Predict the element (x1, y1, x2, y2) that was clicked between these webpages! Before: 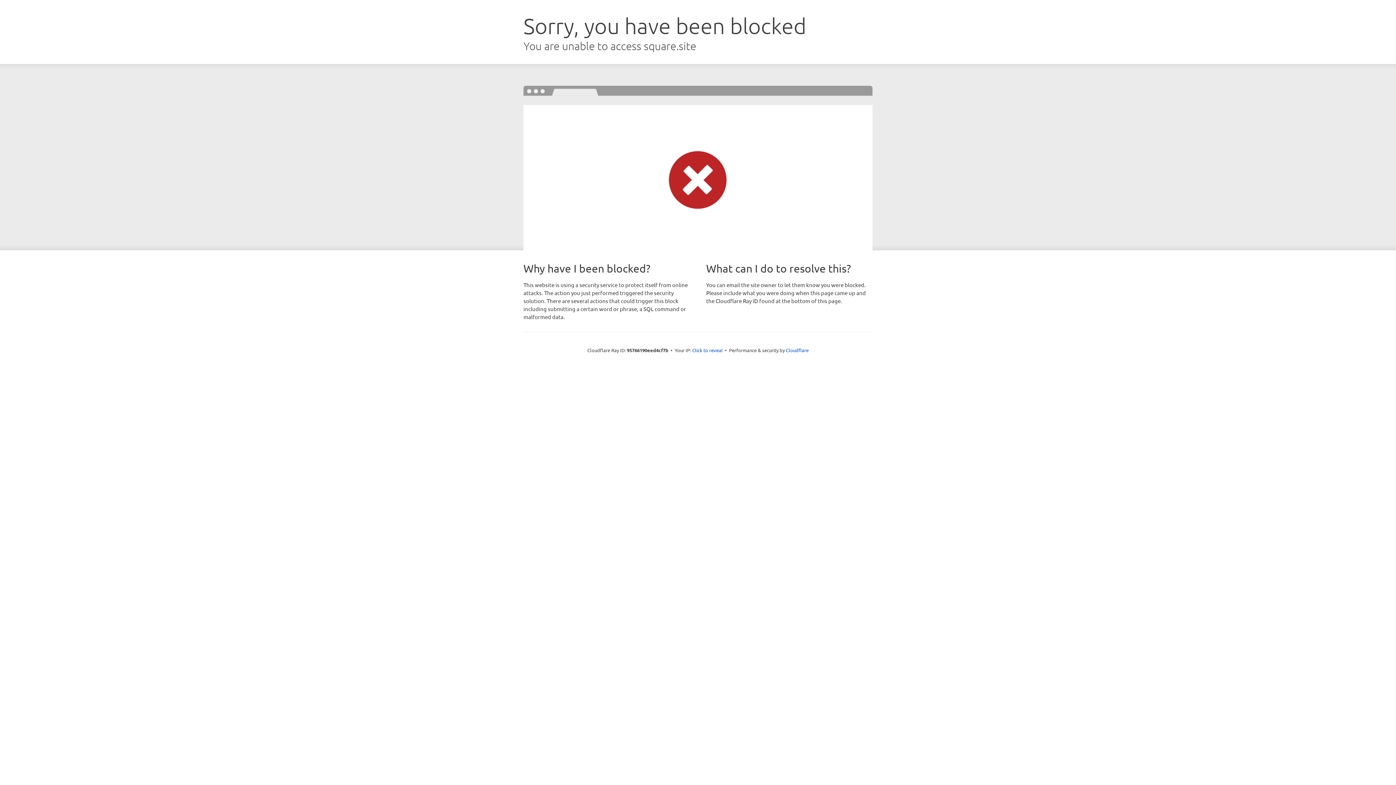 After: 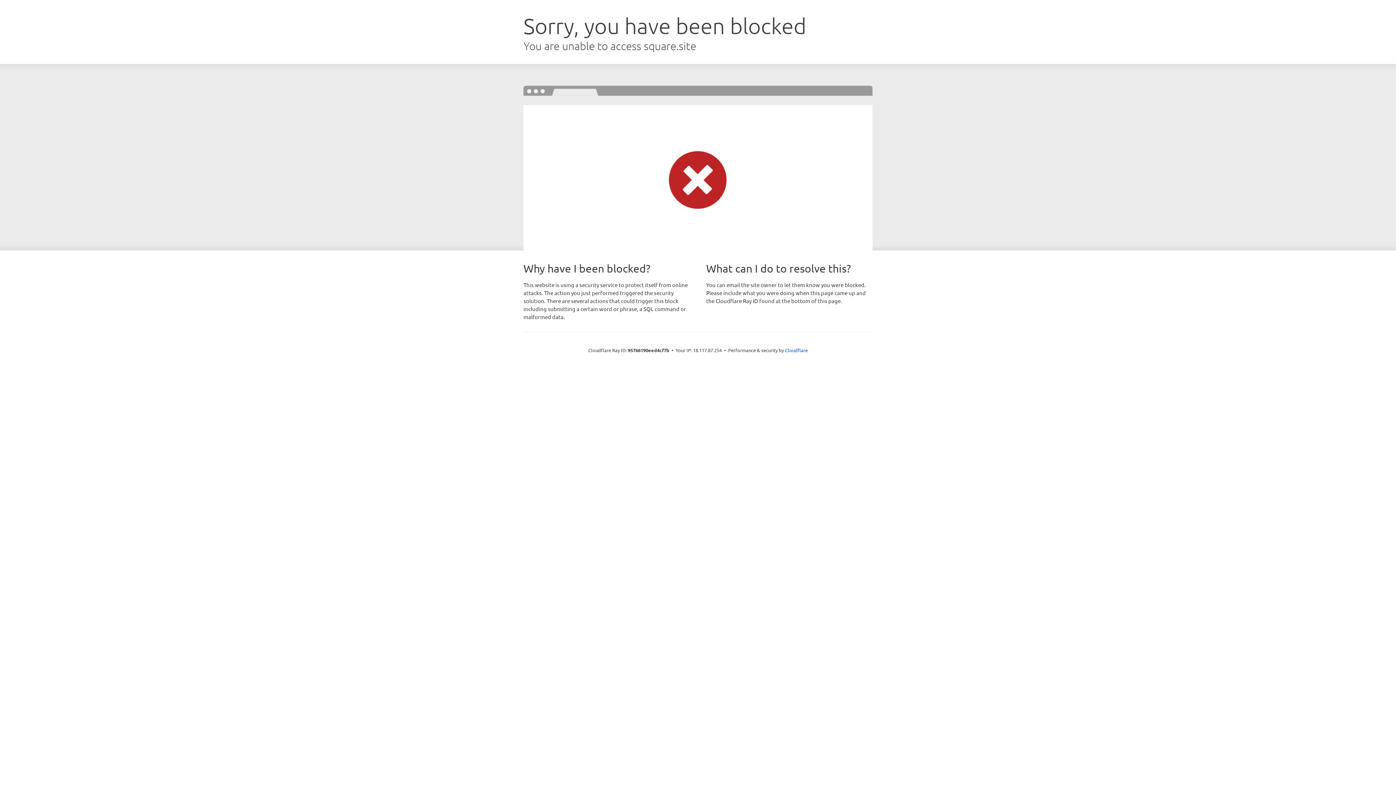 Action: label: Click to reveal bbox: (692, 346, 722, 353)